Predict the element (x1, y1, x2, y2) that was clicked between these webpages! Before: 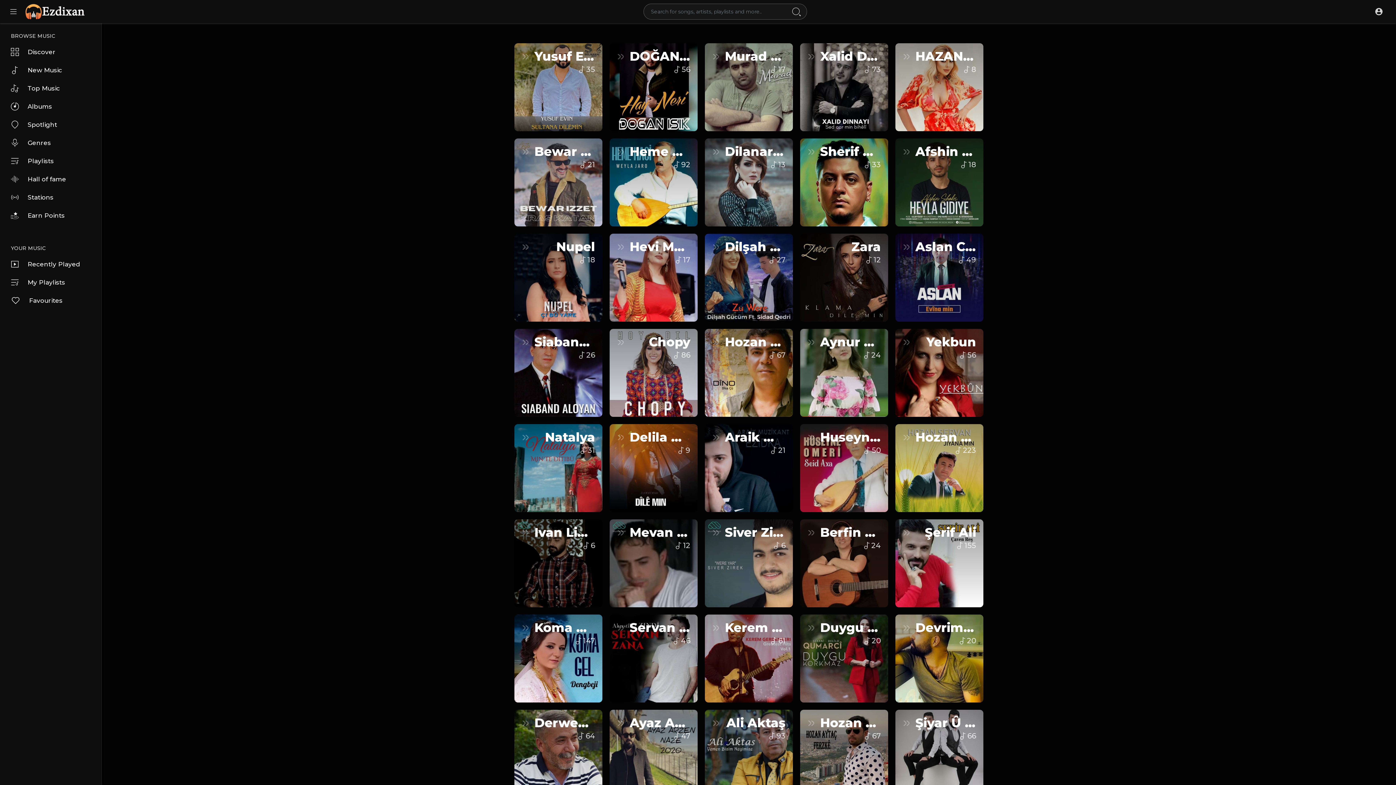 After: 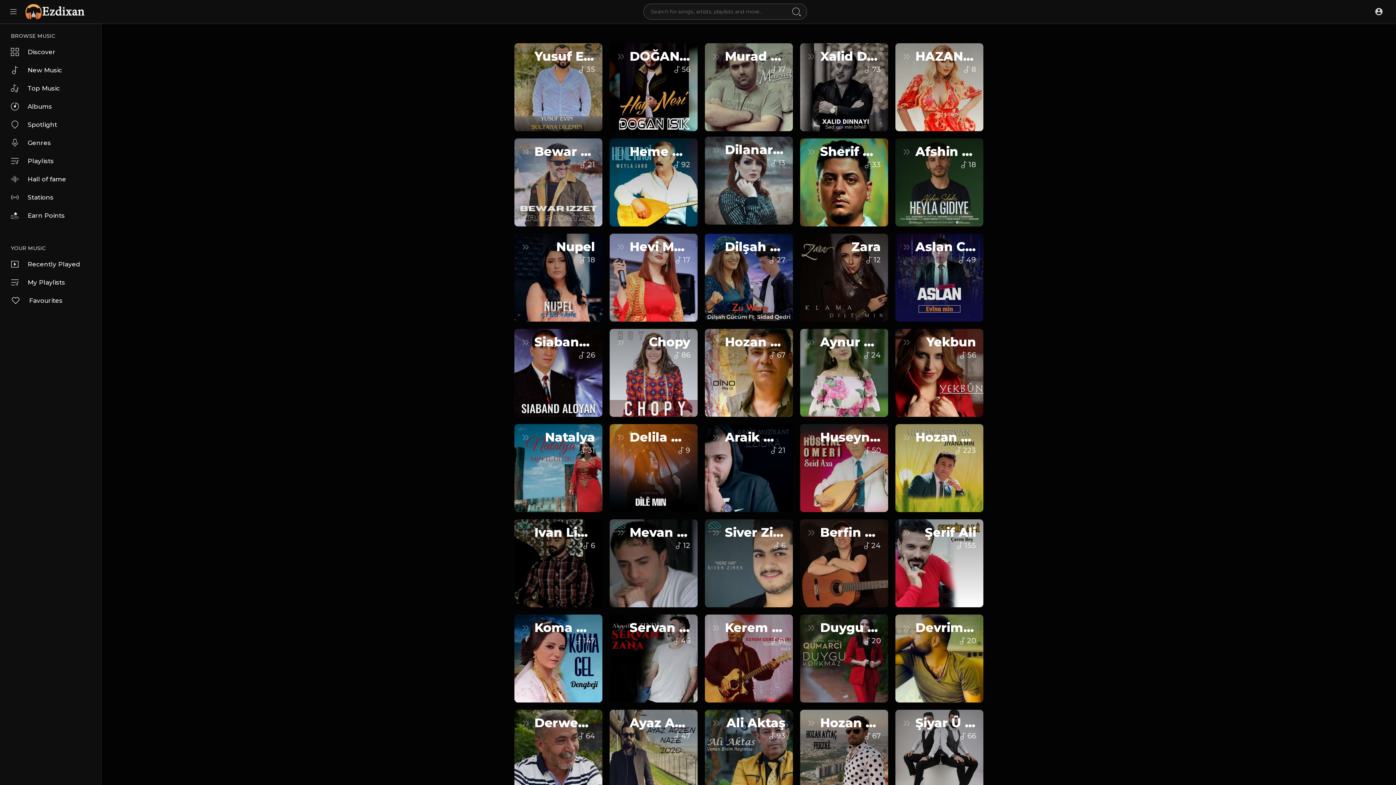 Action: bbox: (705, 138, 793, 226) label: Dilanar Yildiz
 13